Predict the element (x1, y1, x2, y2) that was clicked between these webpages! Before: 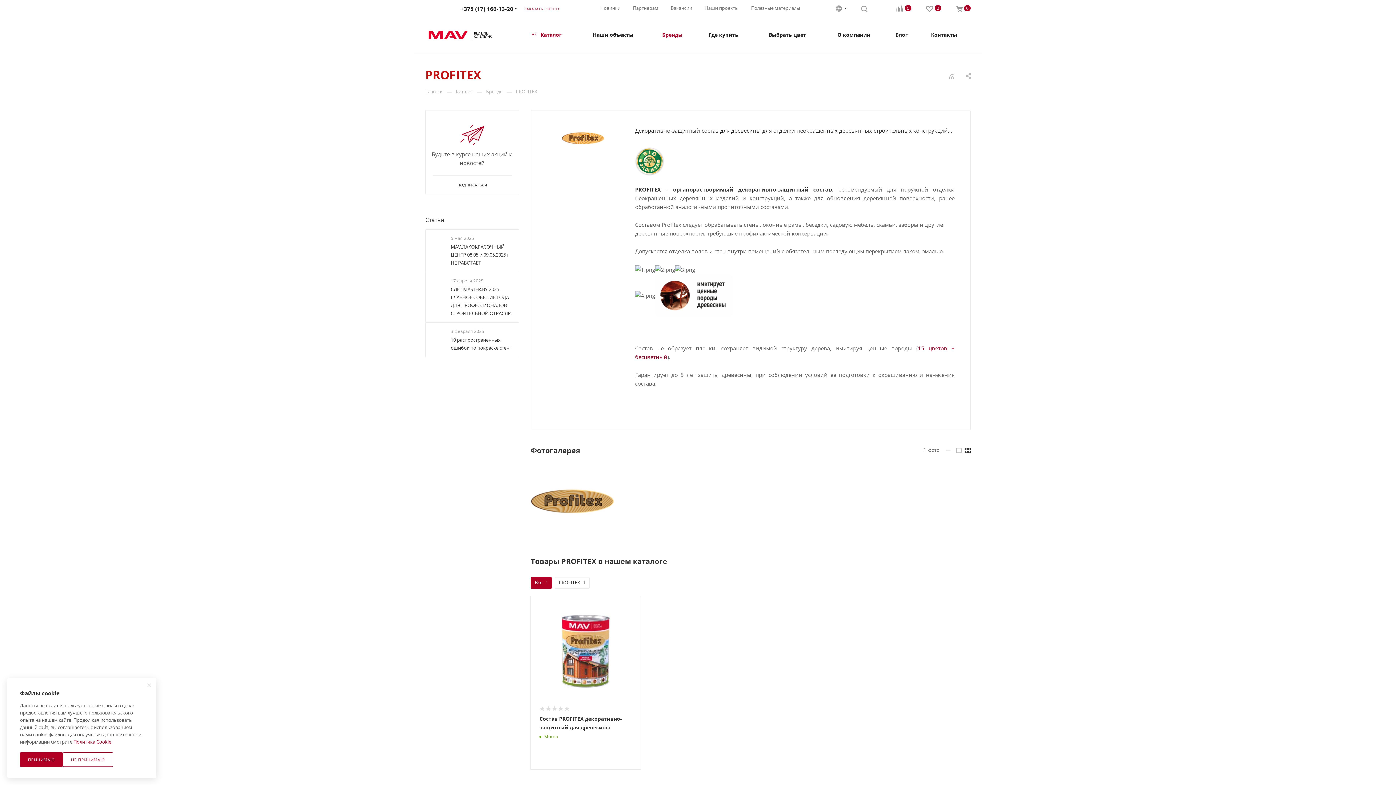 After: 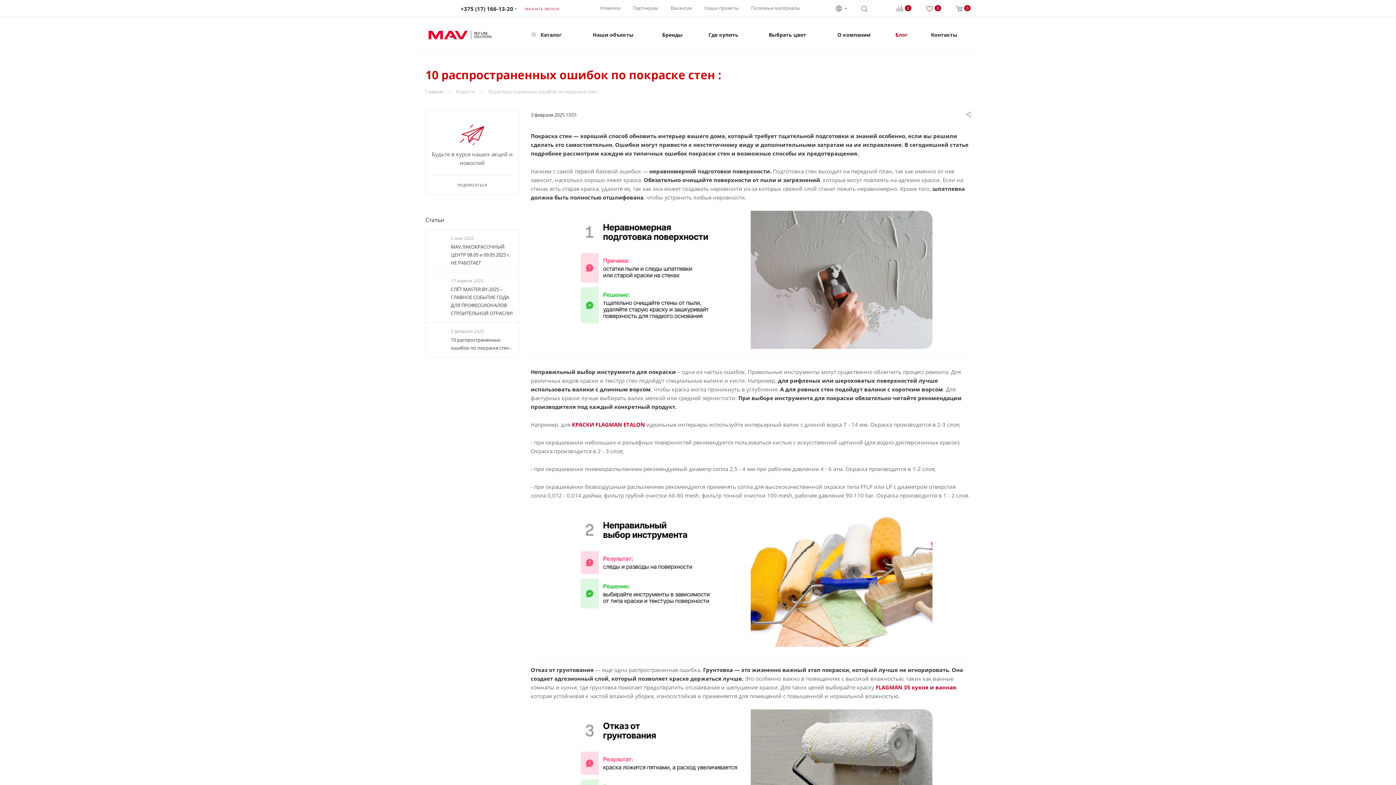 Action: bbox: (450, 336, 512, 352) label: 10 распространенных ошибок по покраске стен :